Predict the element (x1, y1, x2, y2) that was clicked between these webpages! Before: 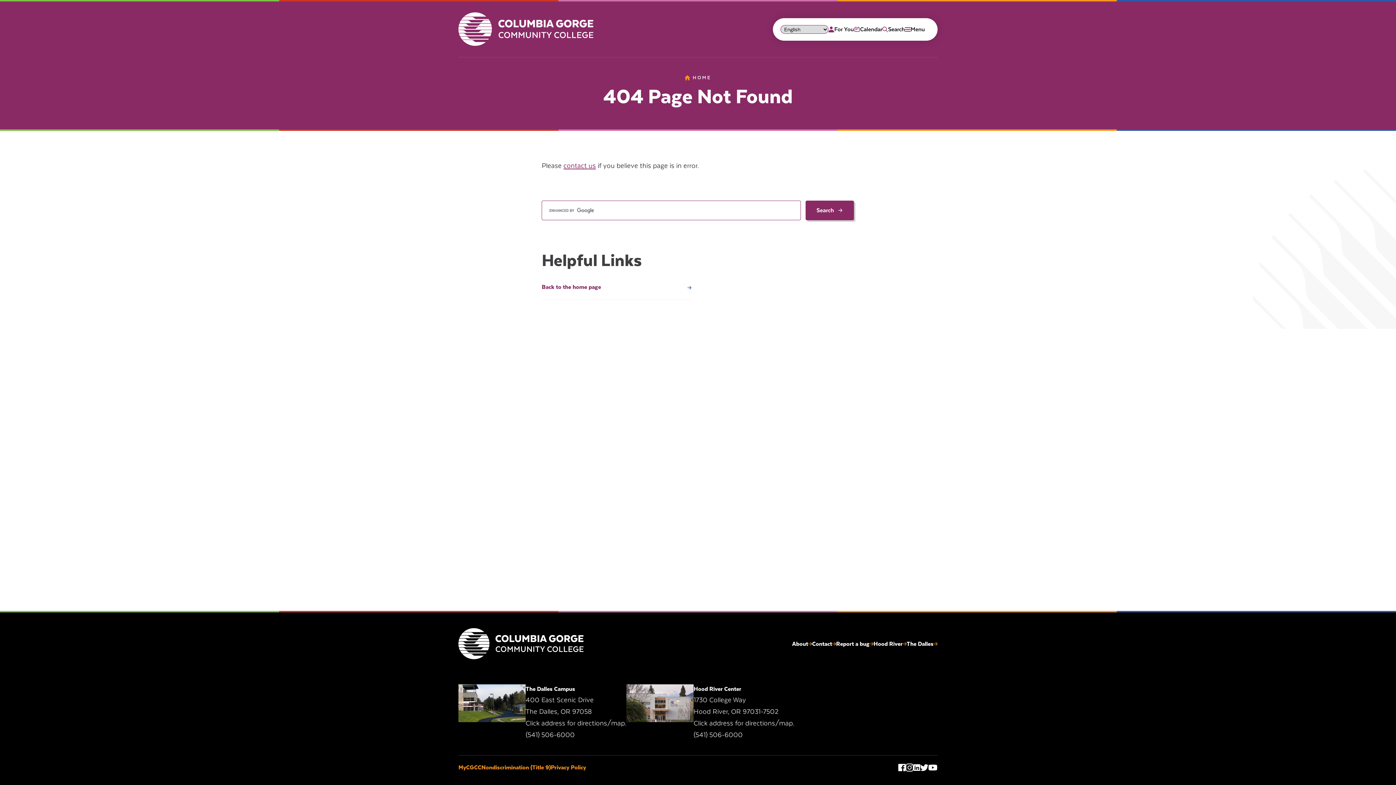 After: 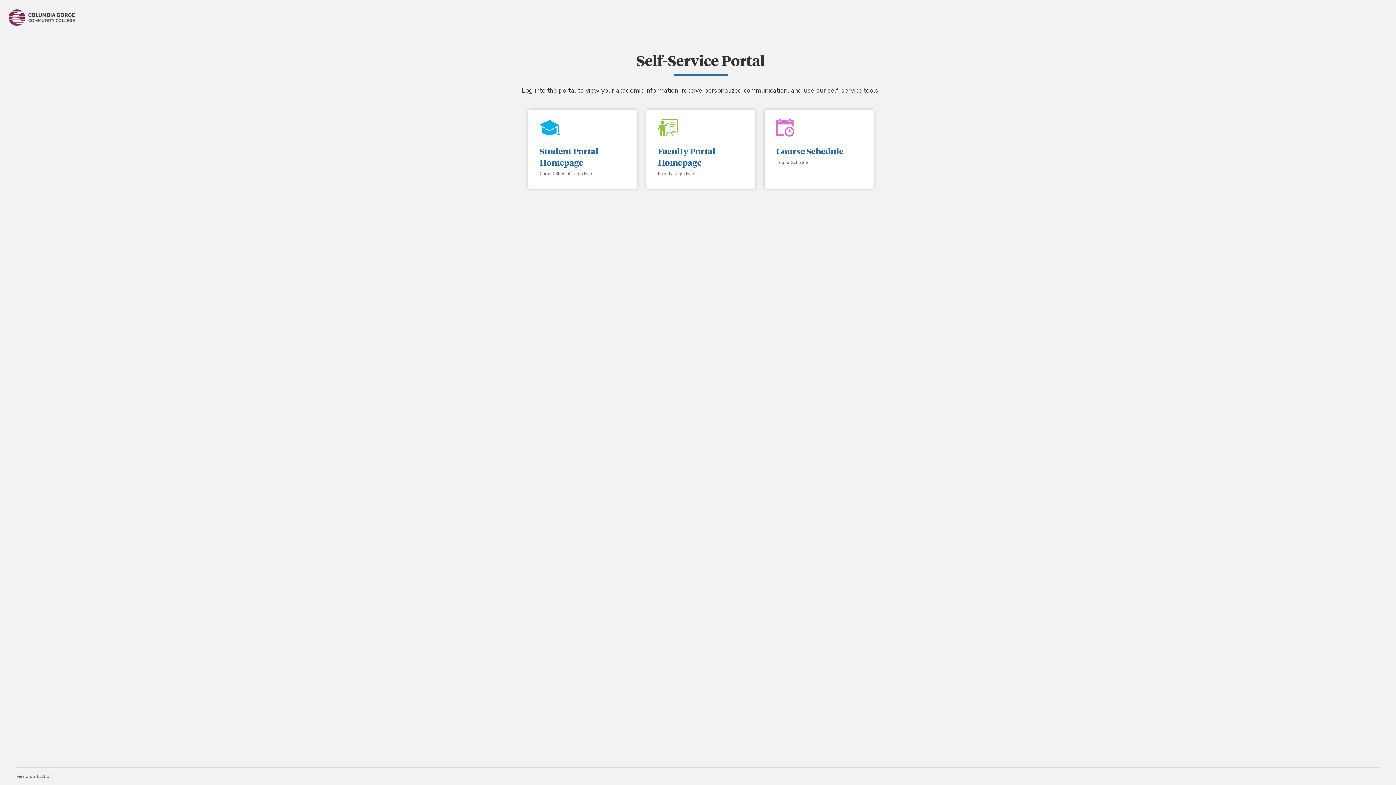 Action: bbox: (458, 763, 481, 772) label: MyCGCC